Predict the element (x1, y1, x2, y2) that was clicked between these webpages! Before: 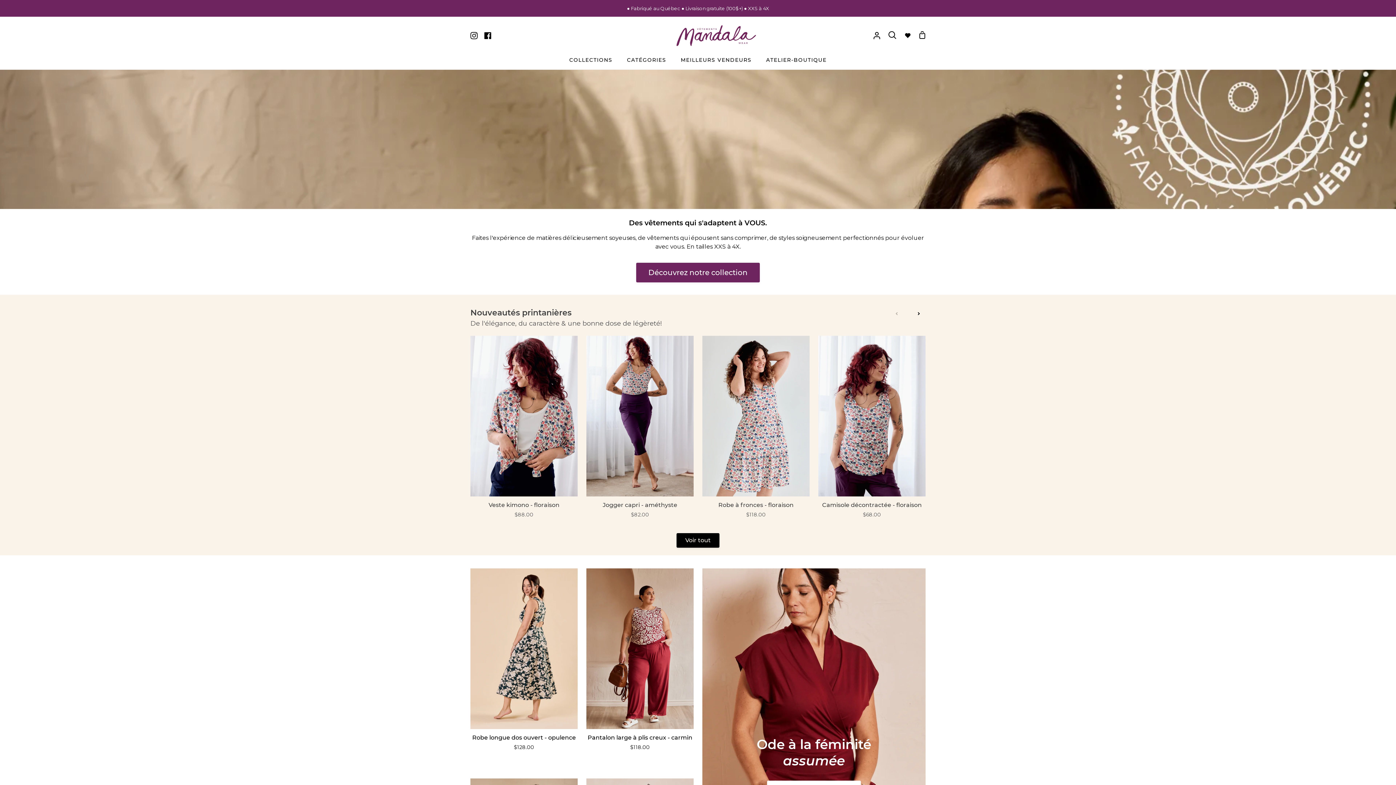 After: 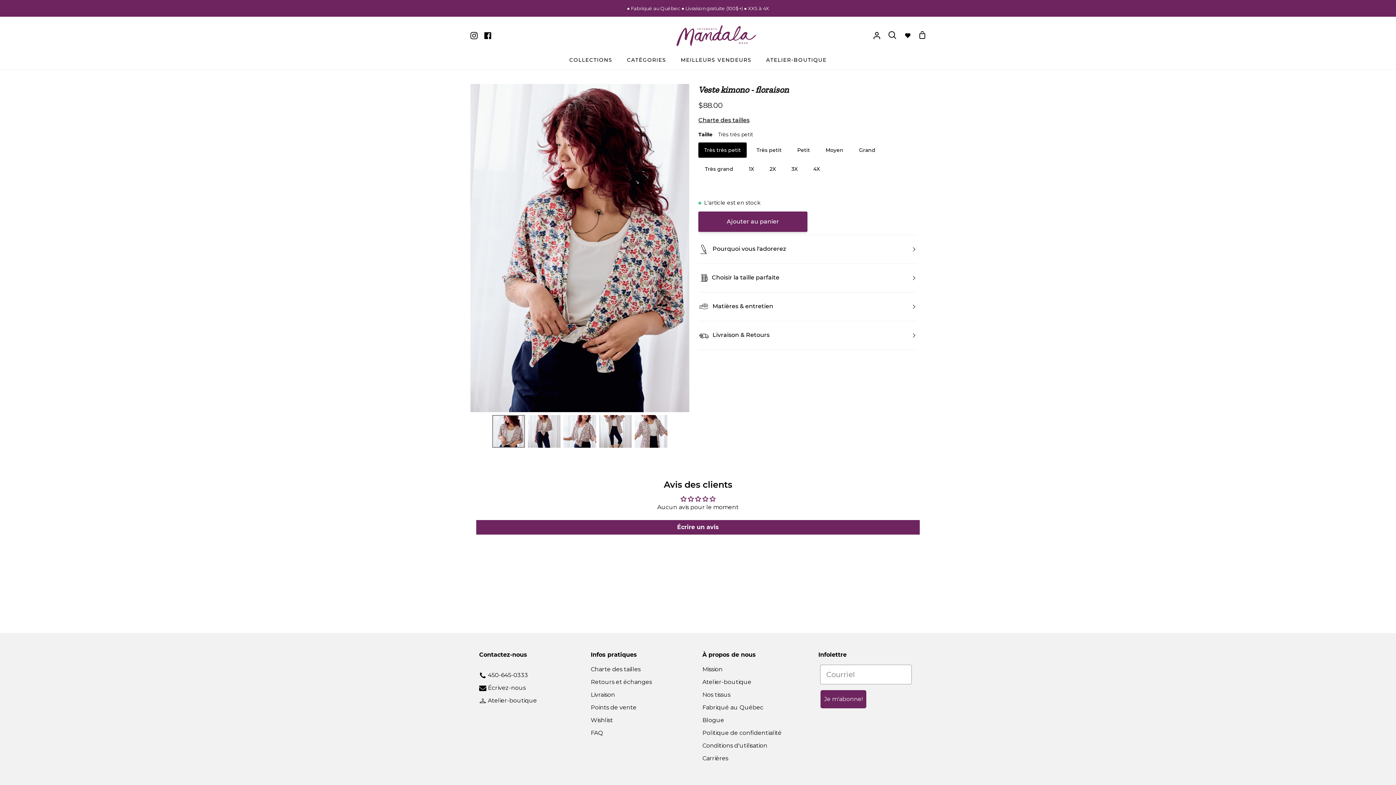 Action: label: Veste kimono - floraison bbox: (470, 335, 577, 522)